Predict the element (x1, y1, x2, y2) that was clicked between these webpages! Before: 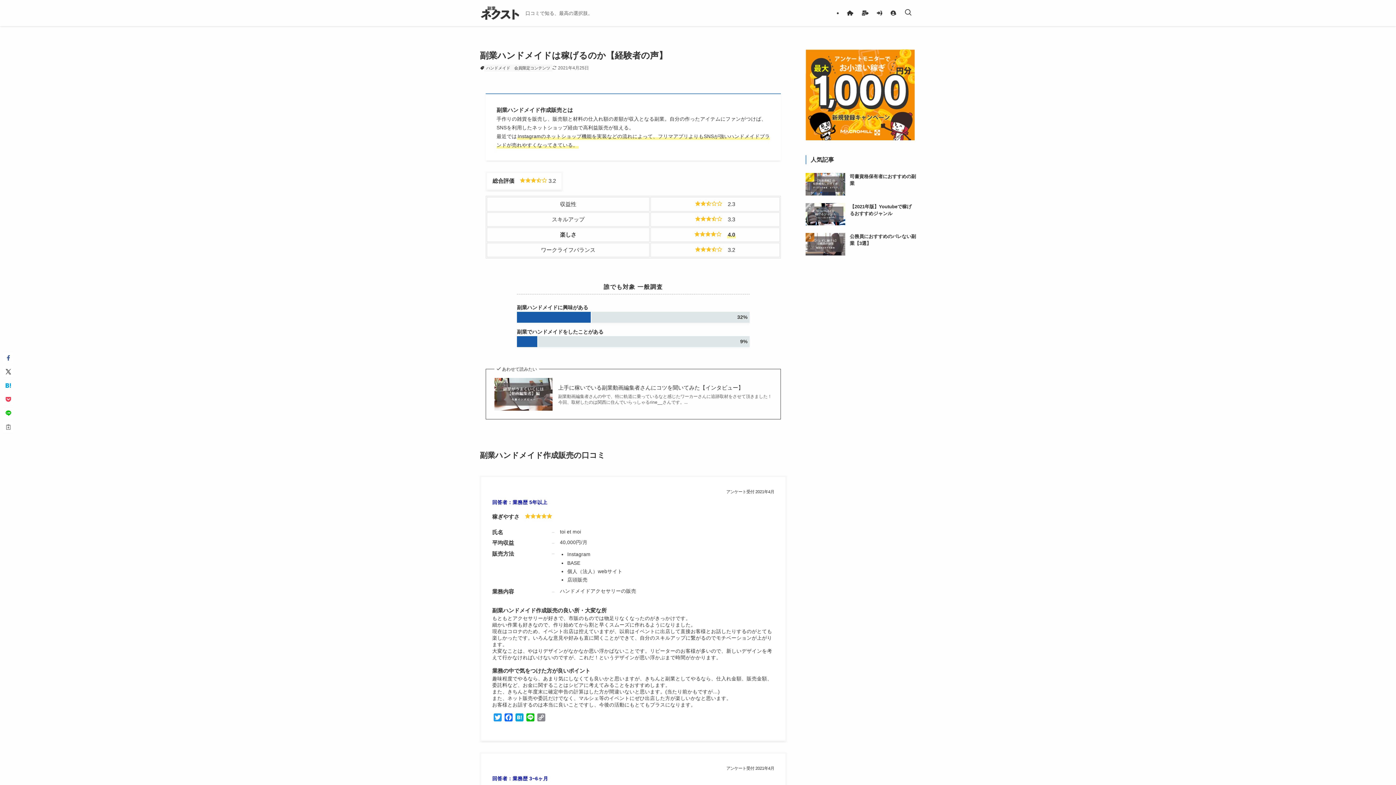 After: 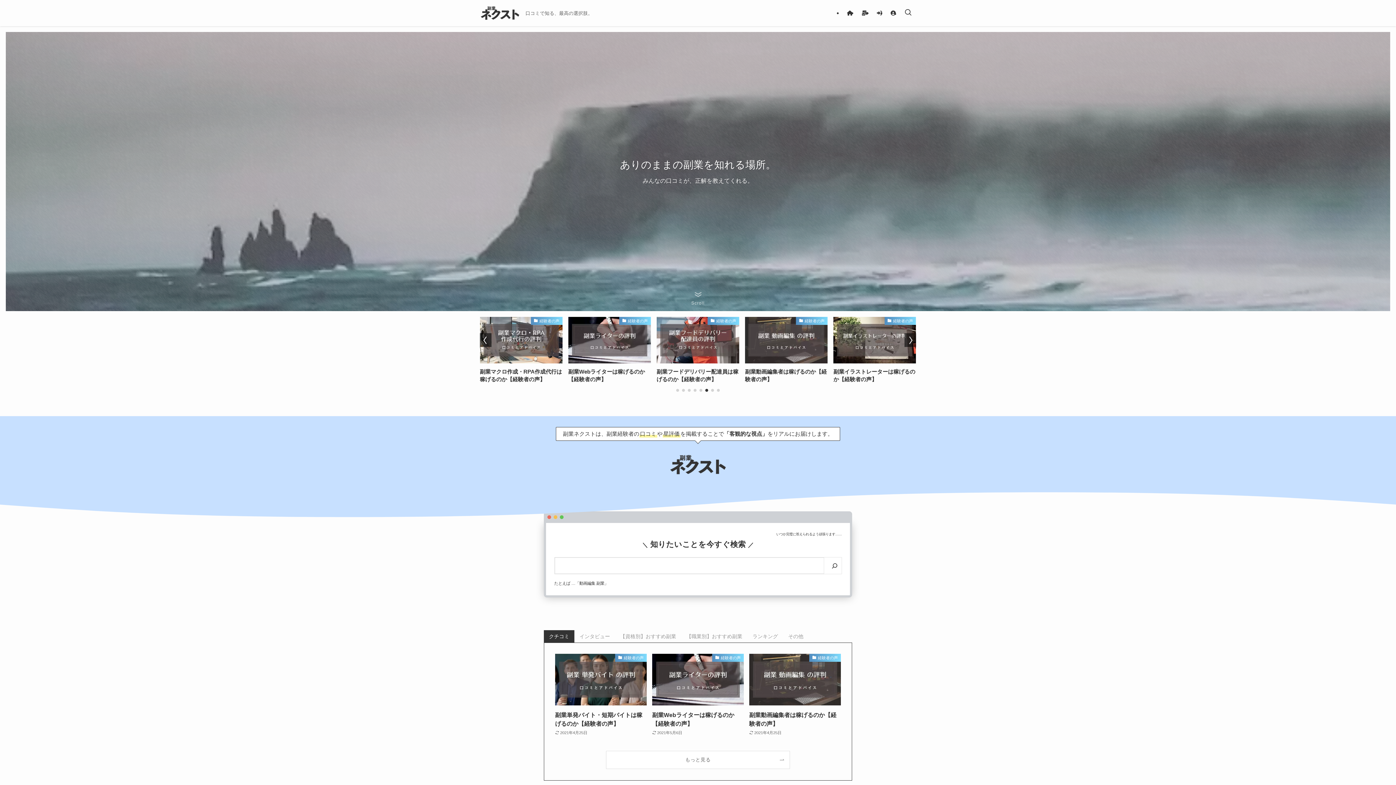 Action: bbox: (480, 5, 519, 20)